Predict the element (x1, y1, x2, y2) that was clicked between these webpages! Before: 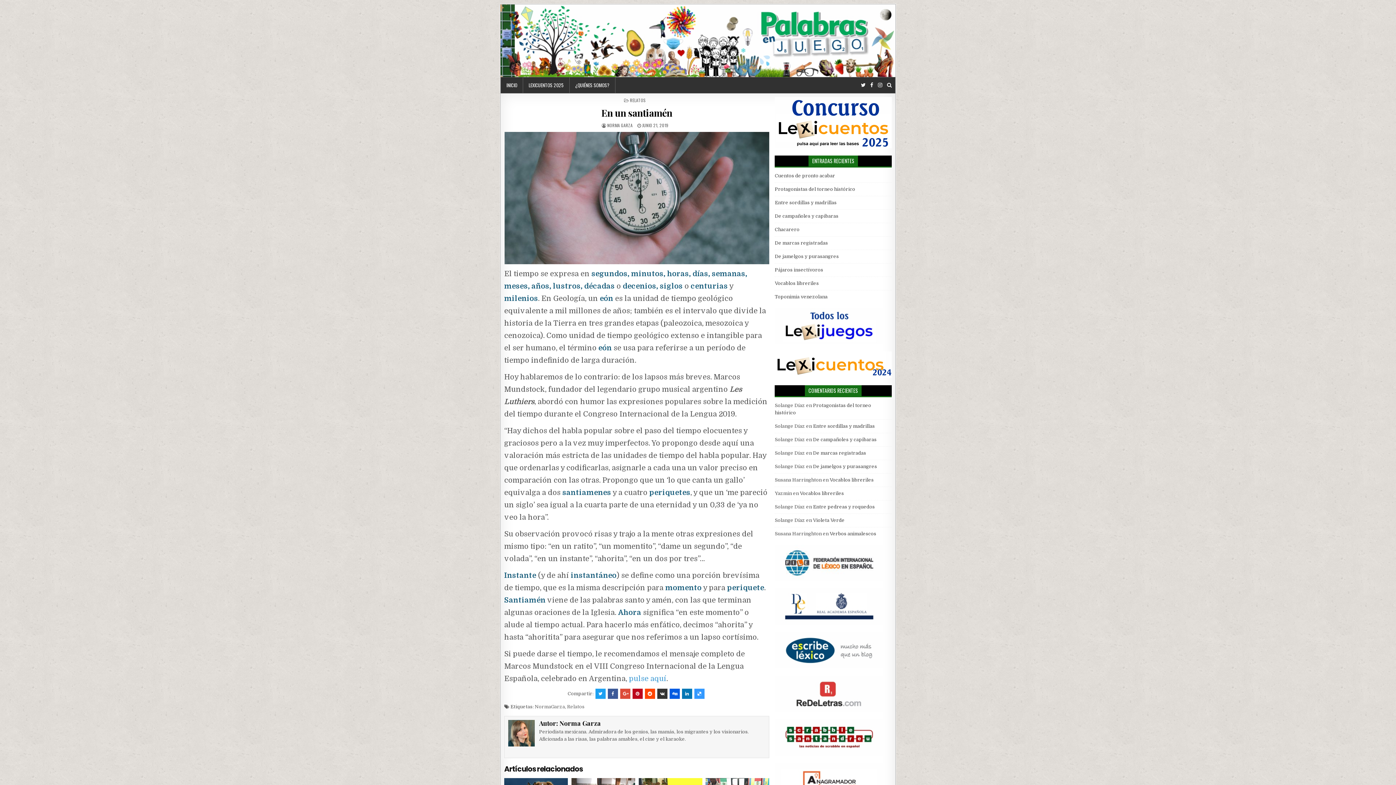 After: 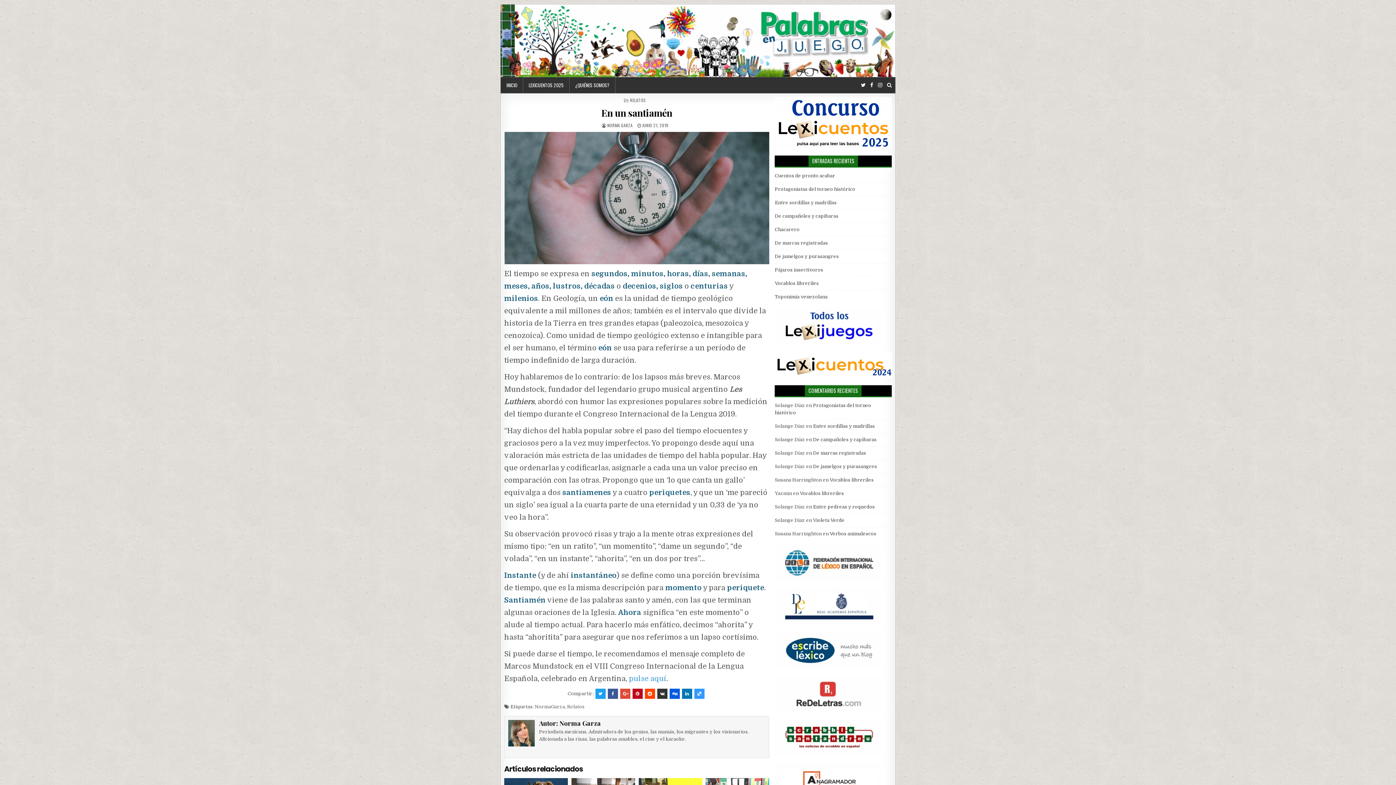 Action: bbox: (694, 689, 704, 699)